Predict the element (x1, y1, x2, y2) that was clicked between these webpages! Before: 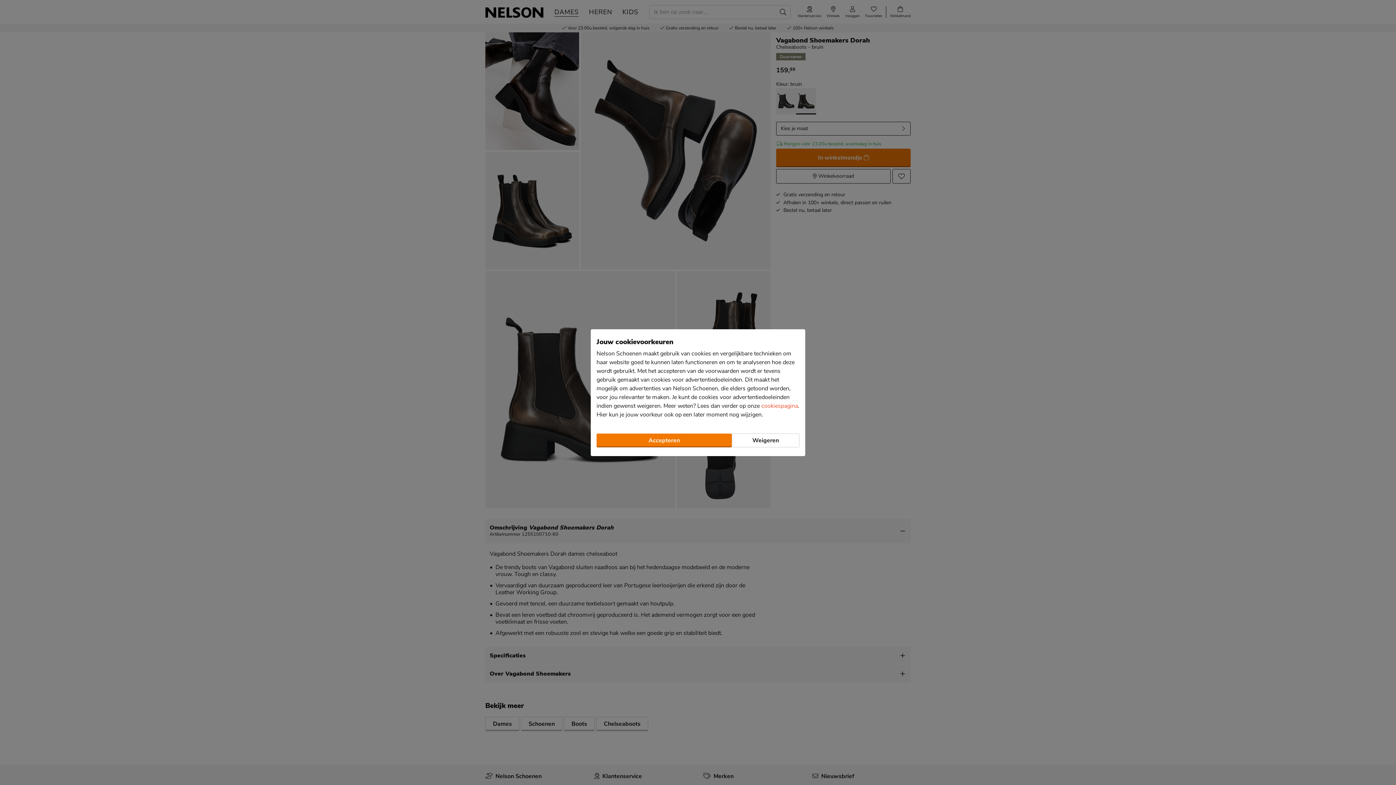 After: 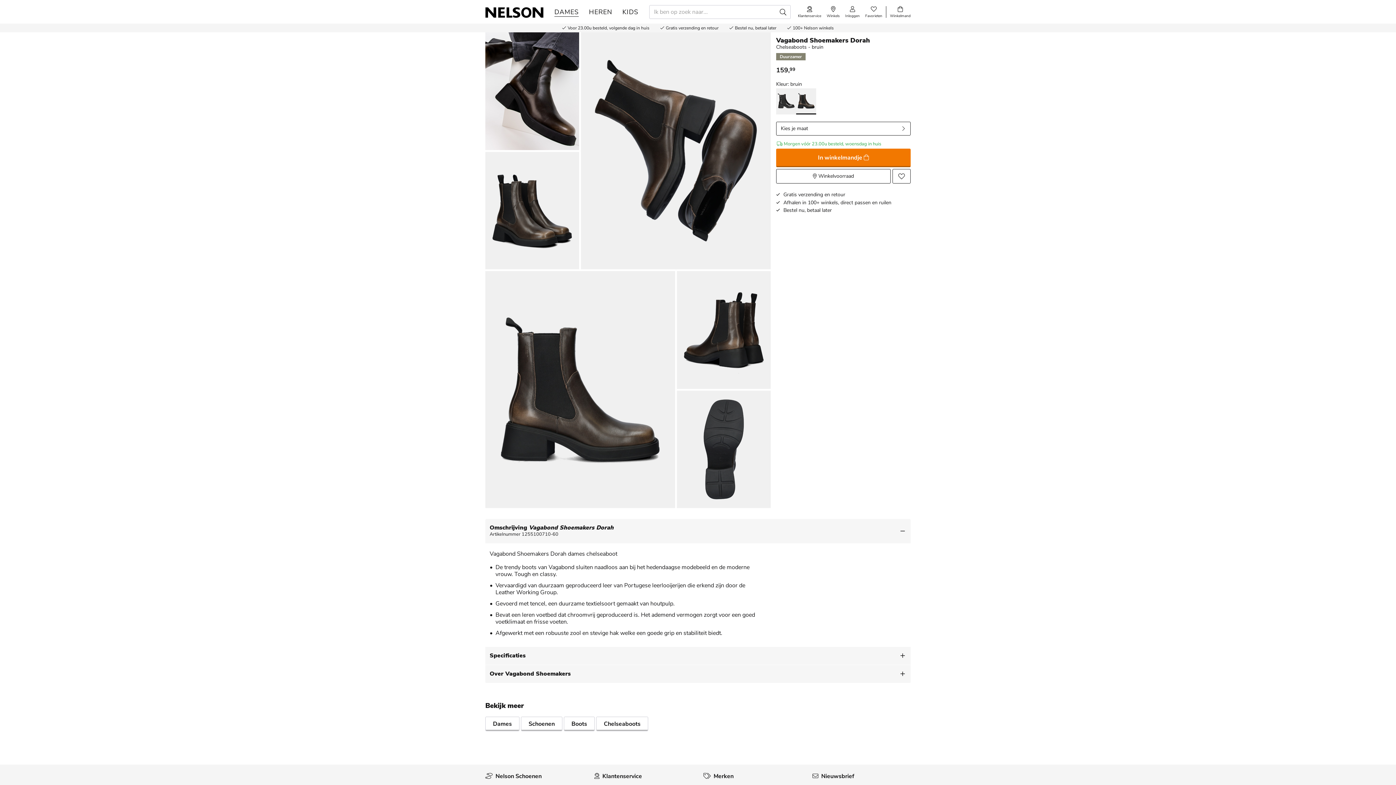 Action: label: Weigeren bbox: (732, 433, 799, 447)